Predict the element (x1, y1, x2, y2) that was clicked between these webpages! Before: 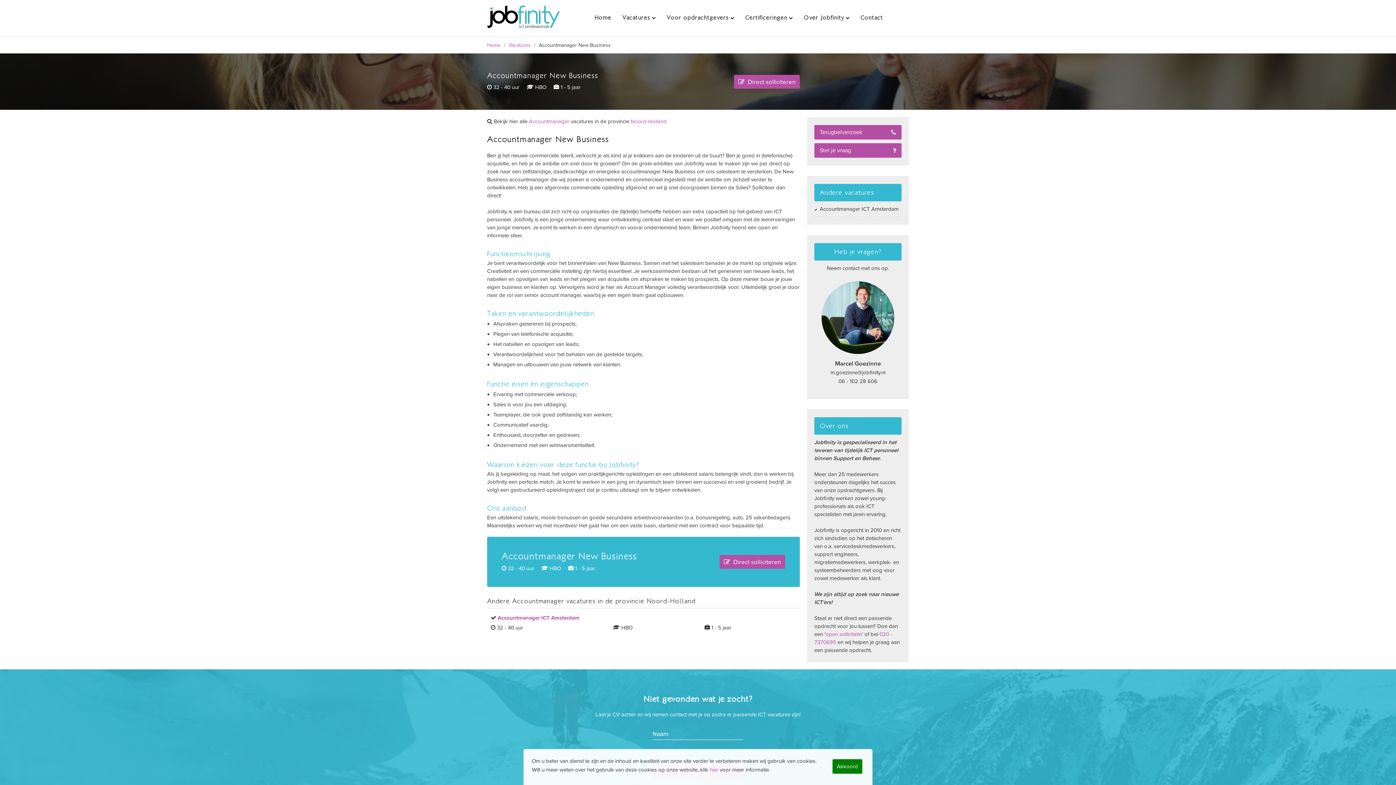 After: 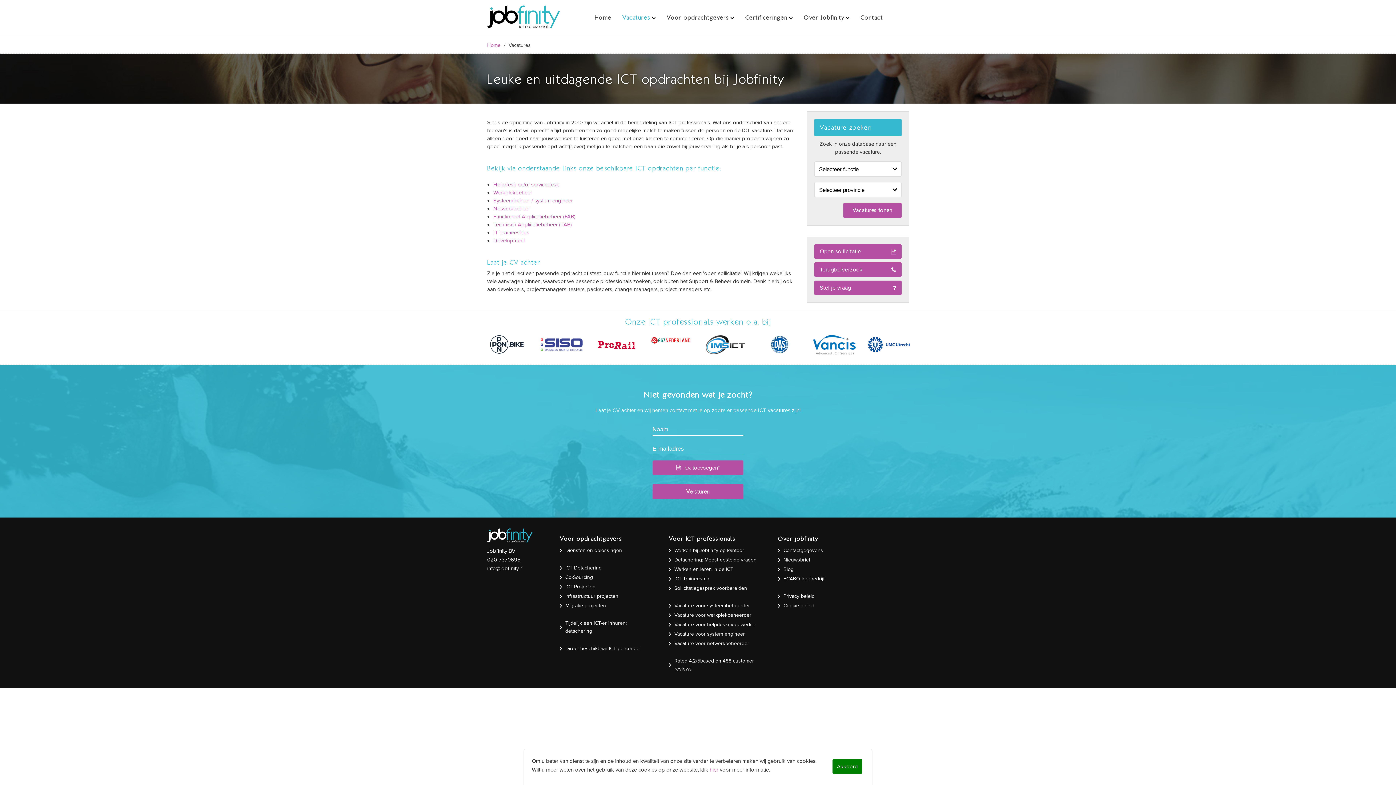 Action: bbox: (508, 42, 530, 48) label: Vacatures